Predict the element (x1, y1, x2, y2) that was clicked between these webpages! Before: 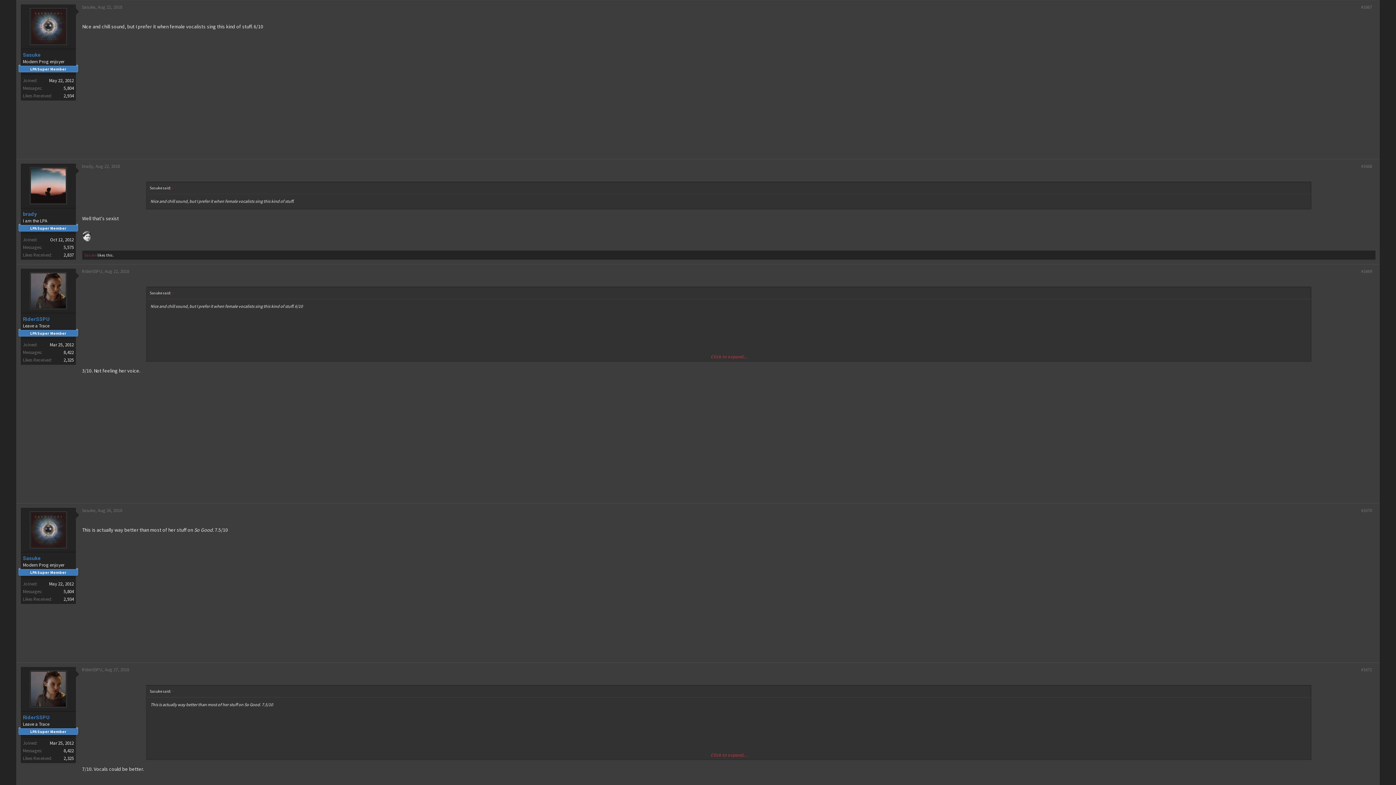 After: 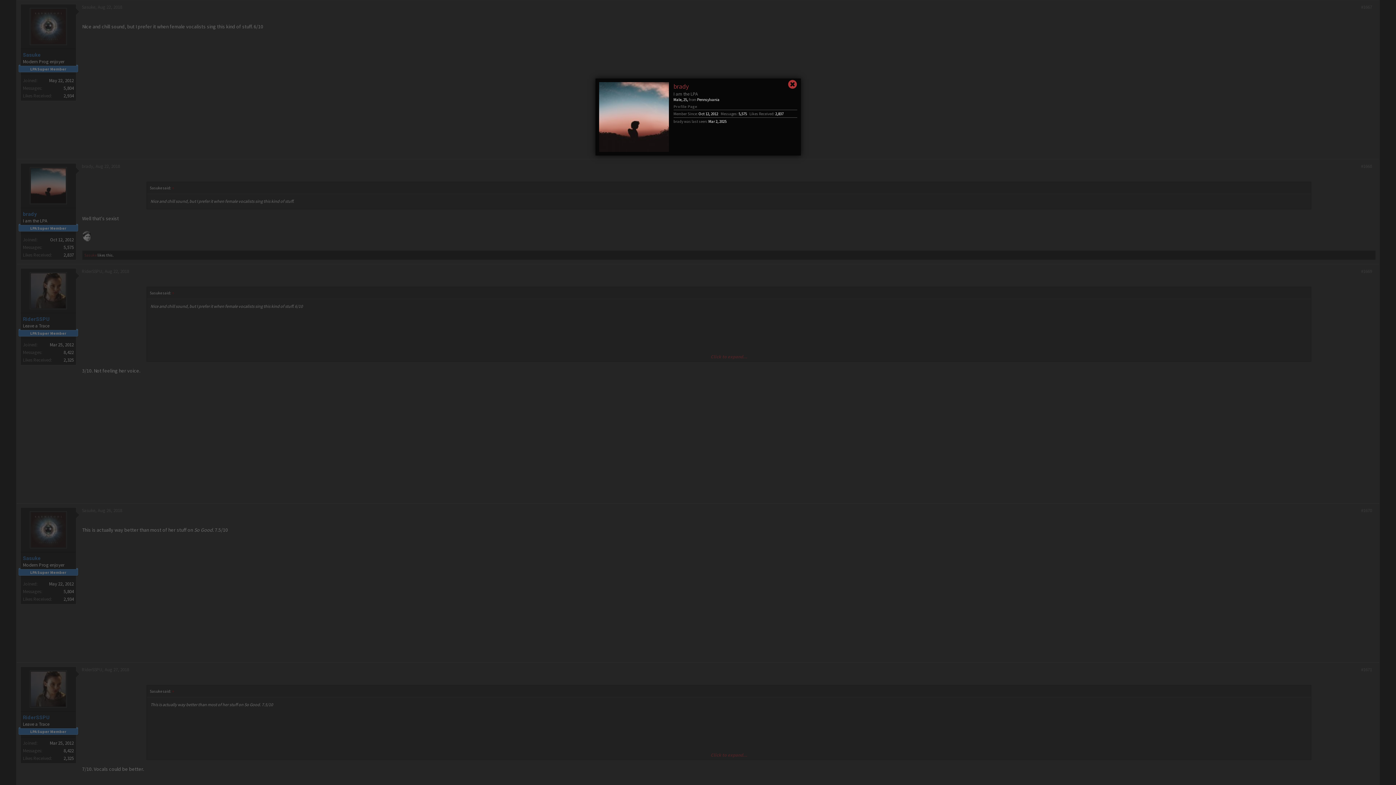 Action: bbox: (81, 163, 93, 169) label: brady